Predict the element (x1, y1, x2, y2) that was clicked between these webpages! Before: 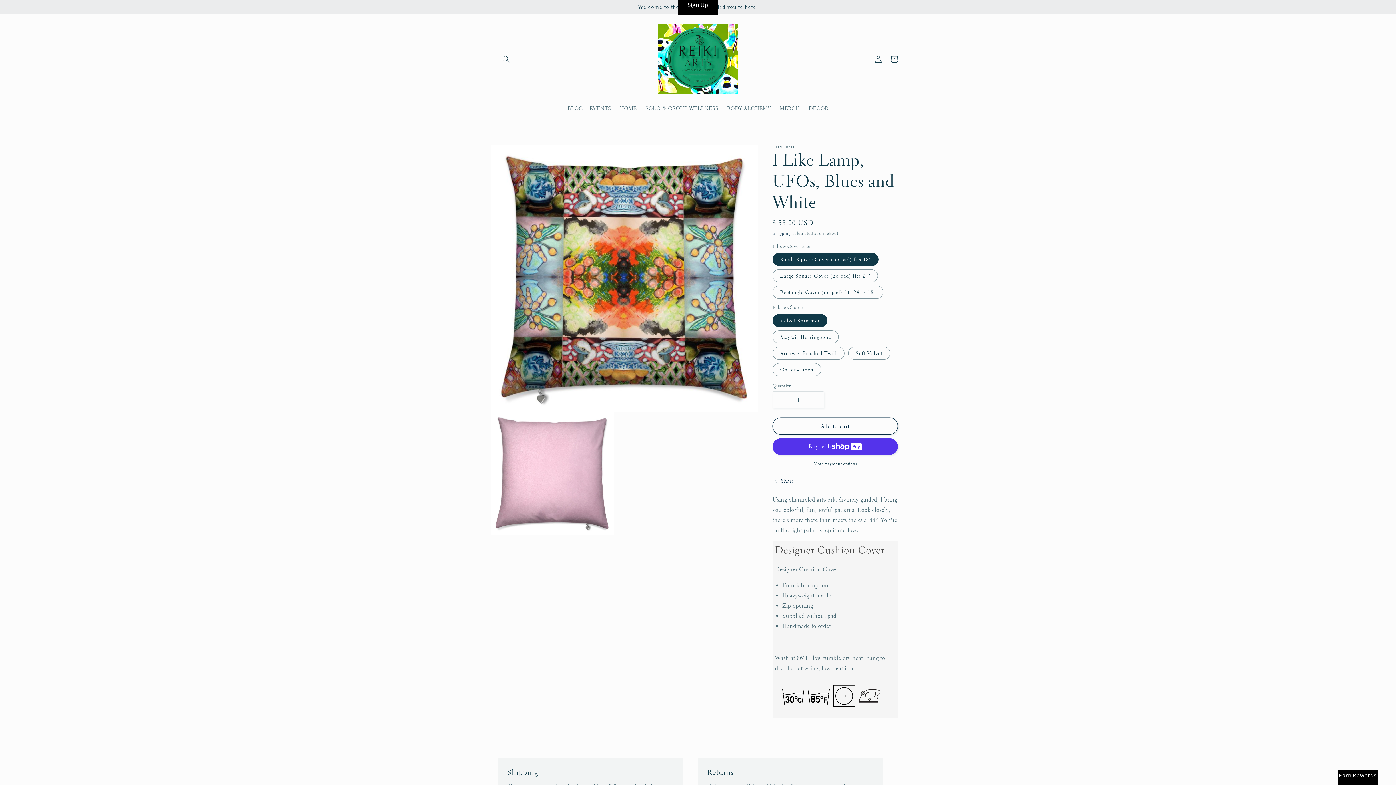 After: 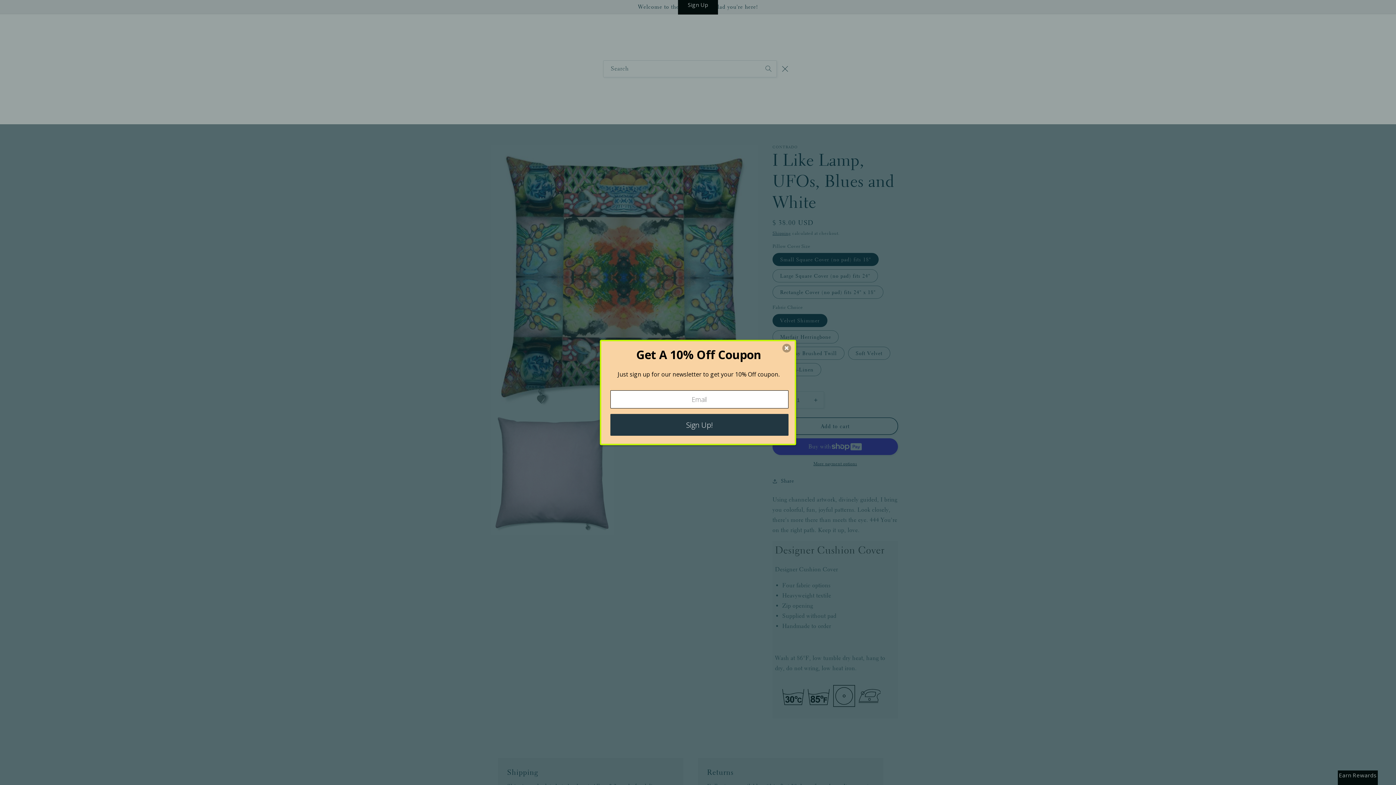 Action: bbox: (498, 51, 514, 67) label: Search